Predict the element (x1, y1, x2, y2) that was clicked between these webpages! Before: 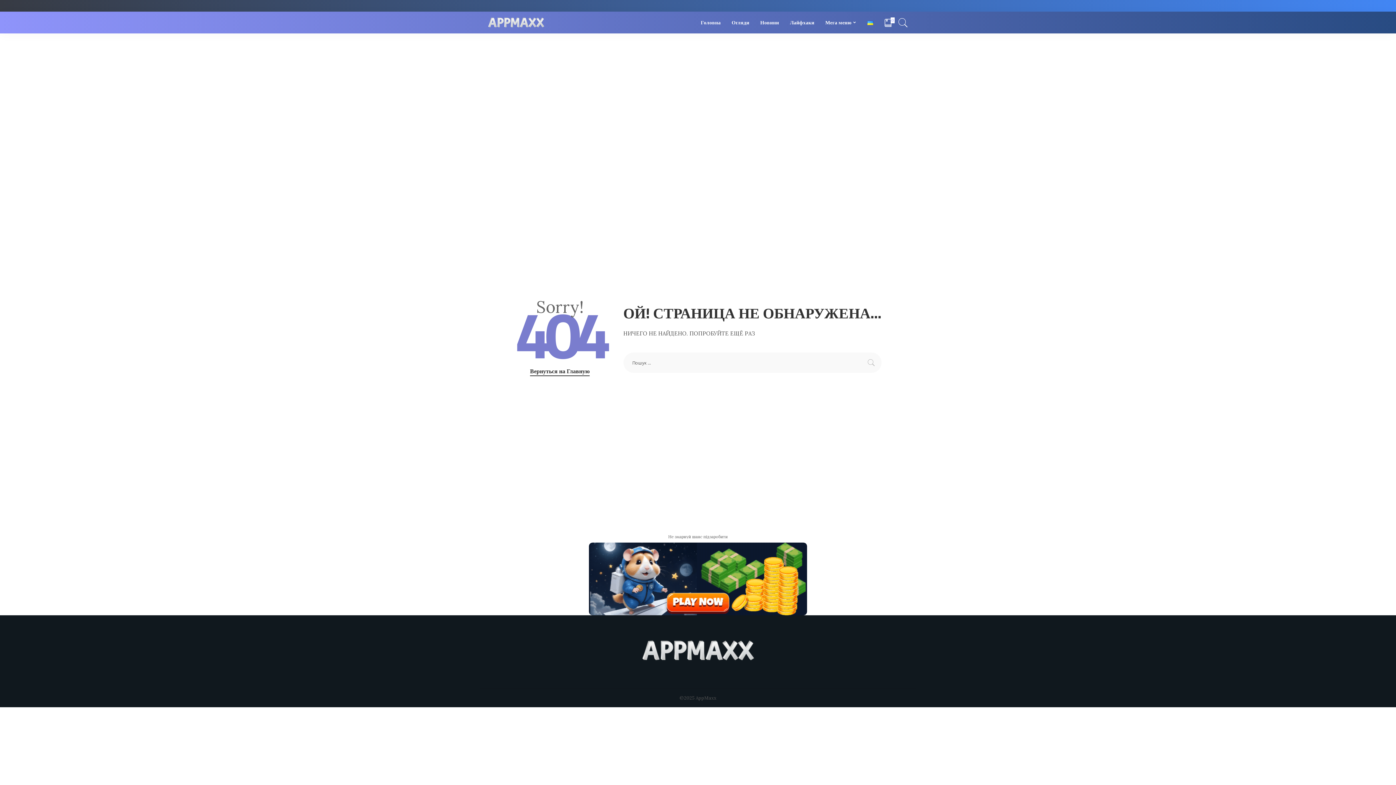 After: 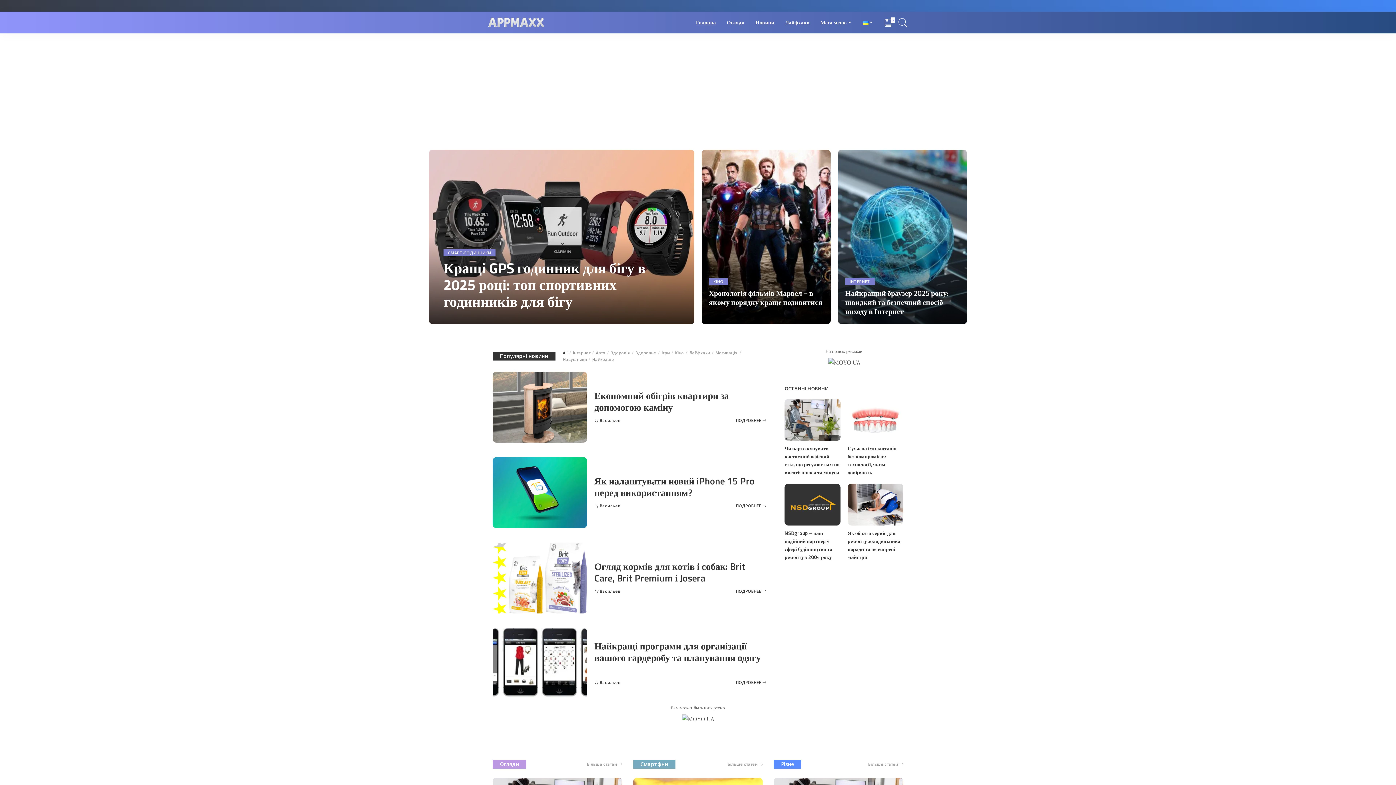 Action: bbox: (487, 12, 545, 32)